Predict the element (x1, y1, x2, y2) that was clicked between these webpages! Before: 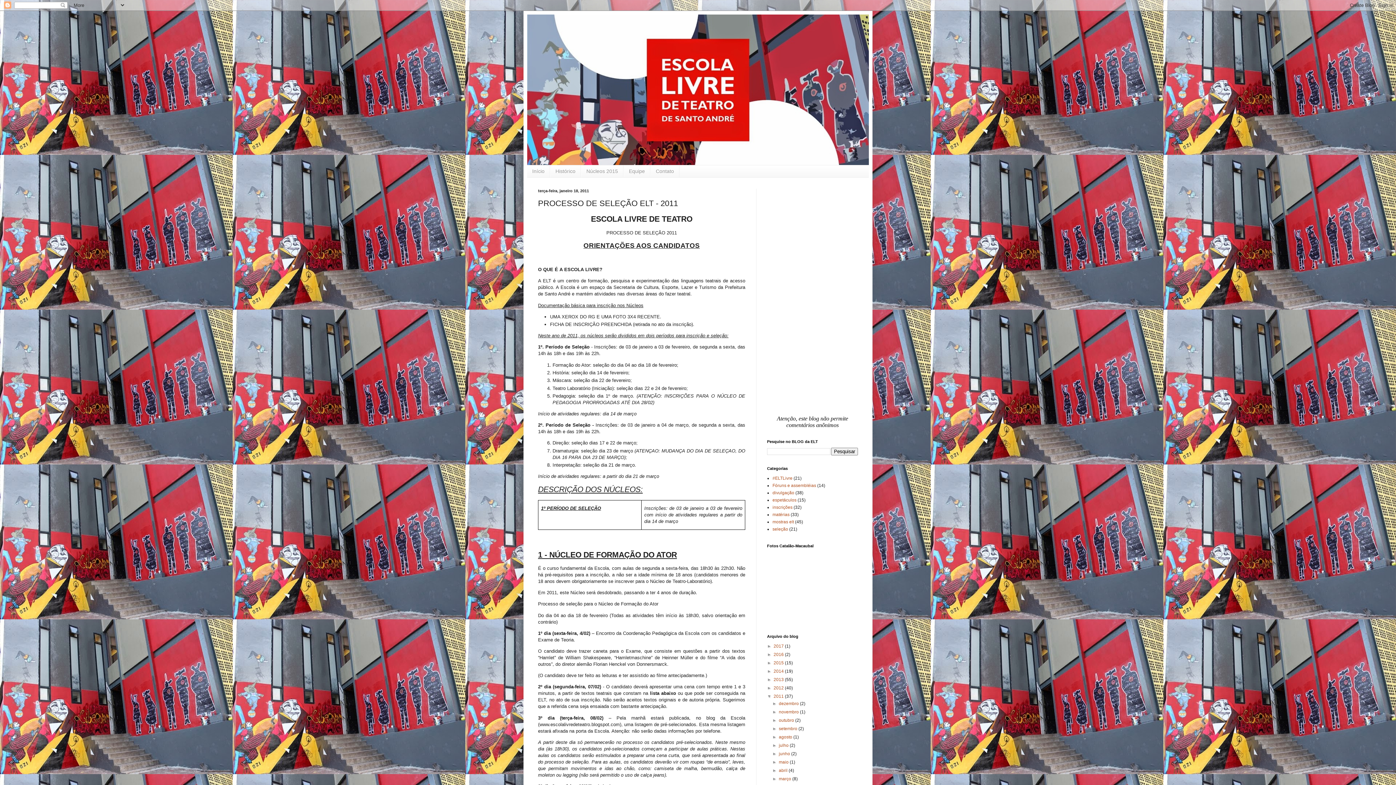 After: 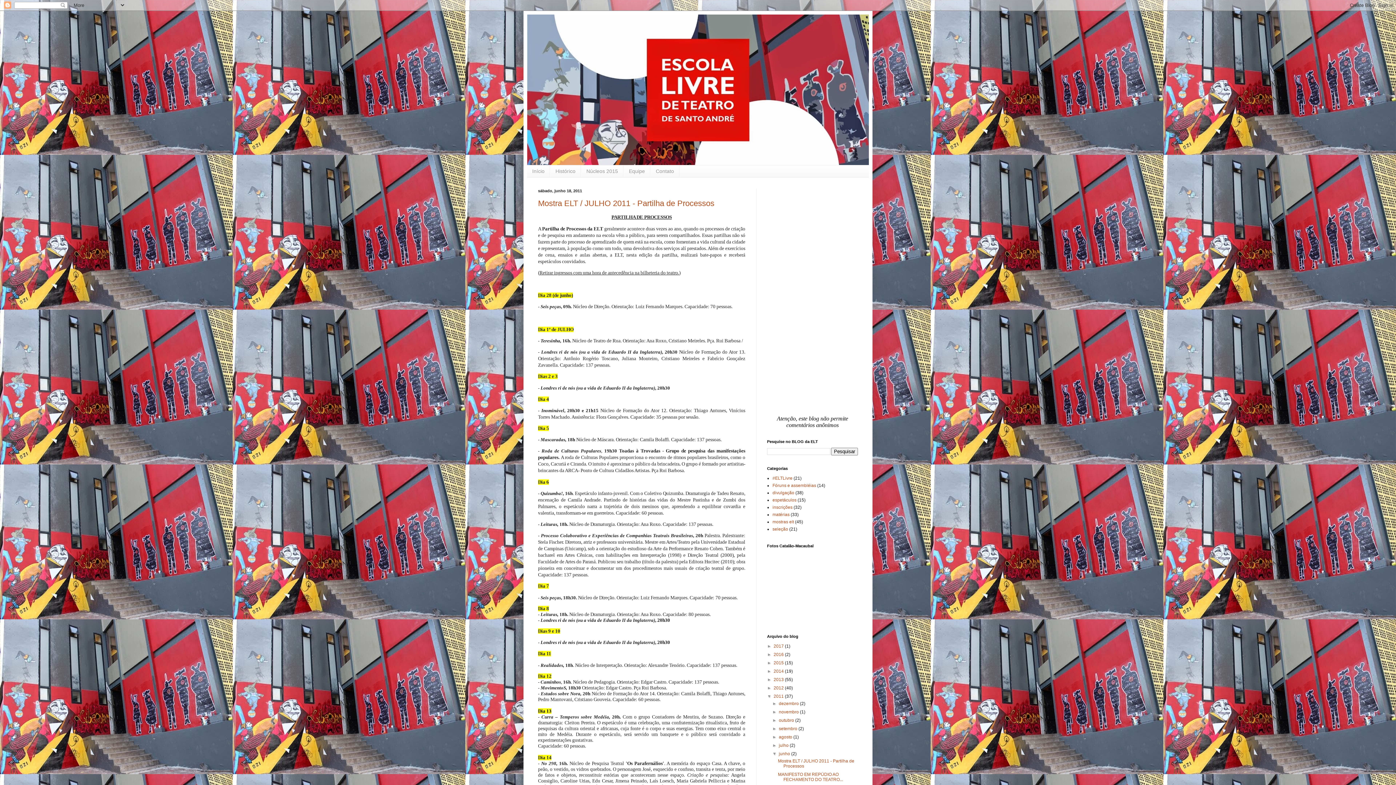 Action: bbox: (779, 751, 791, 756) label: junho 